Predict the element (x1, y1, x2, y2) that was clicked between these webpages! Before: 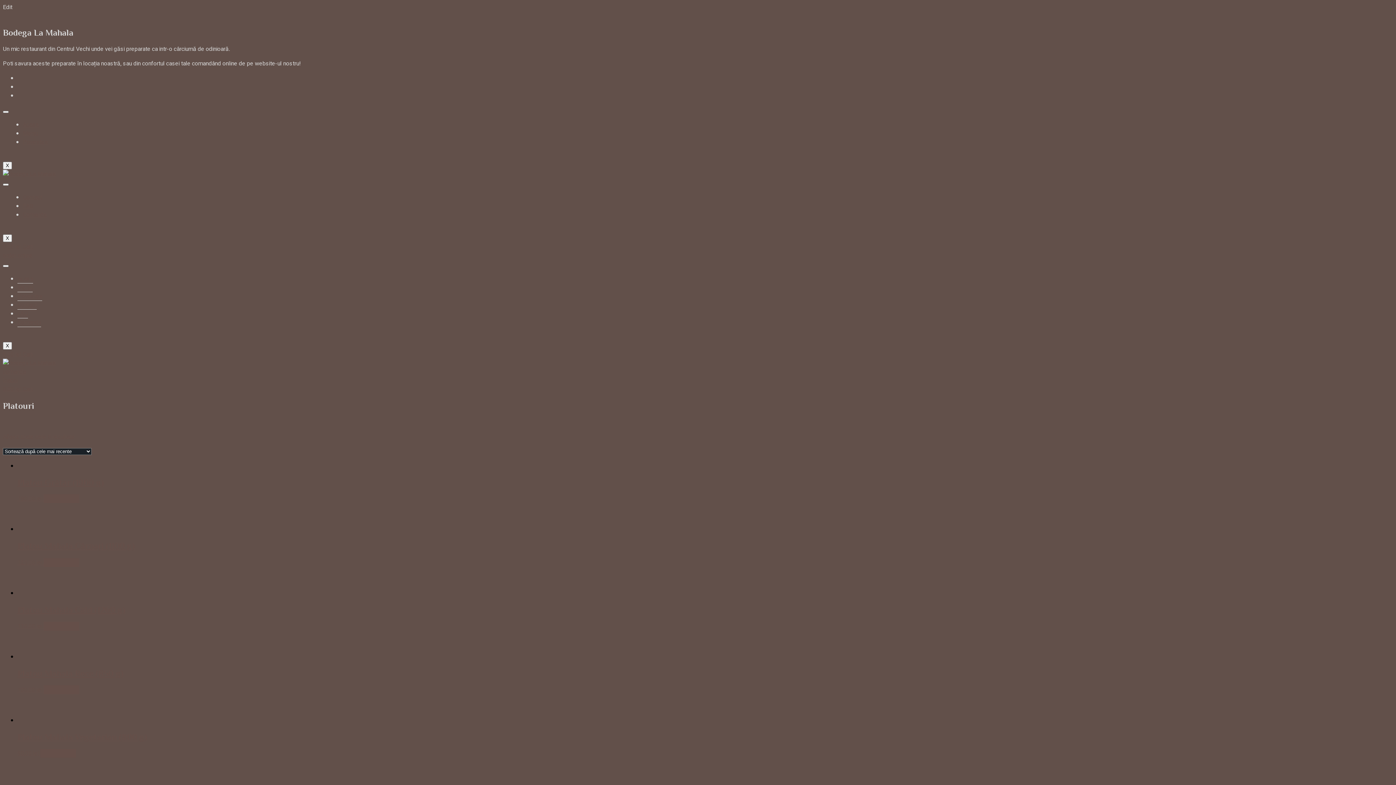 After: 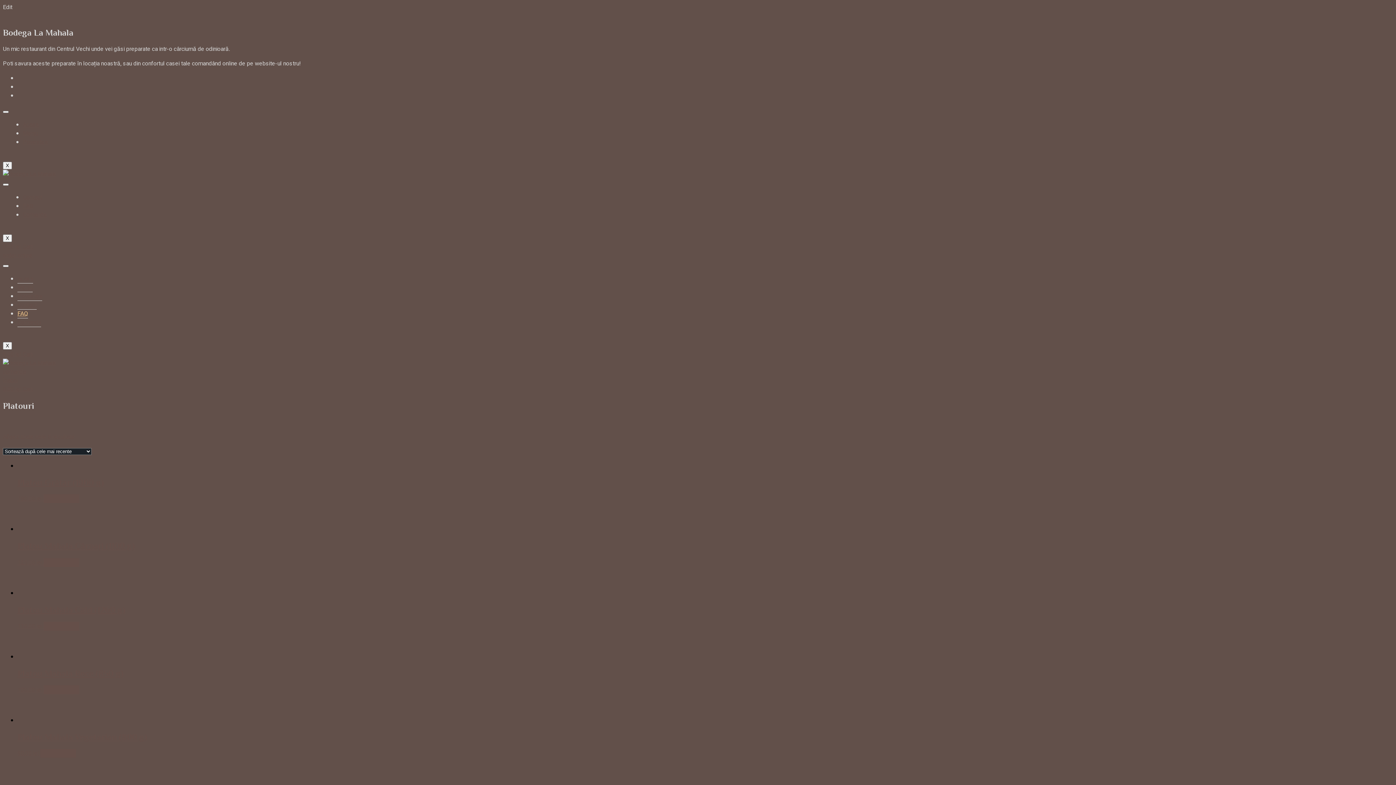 Action: label: FAQ bbox: (17, 309, 28, 318)